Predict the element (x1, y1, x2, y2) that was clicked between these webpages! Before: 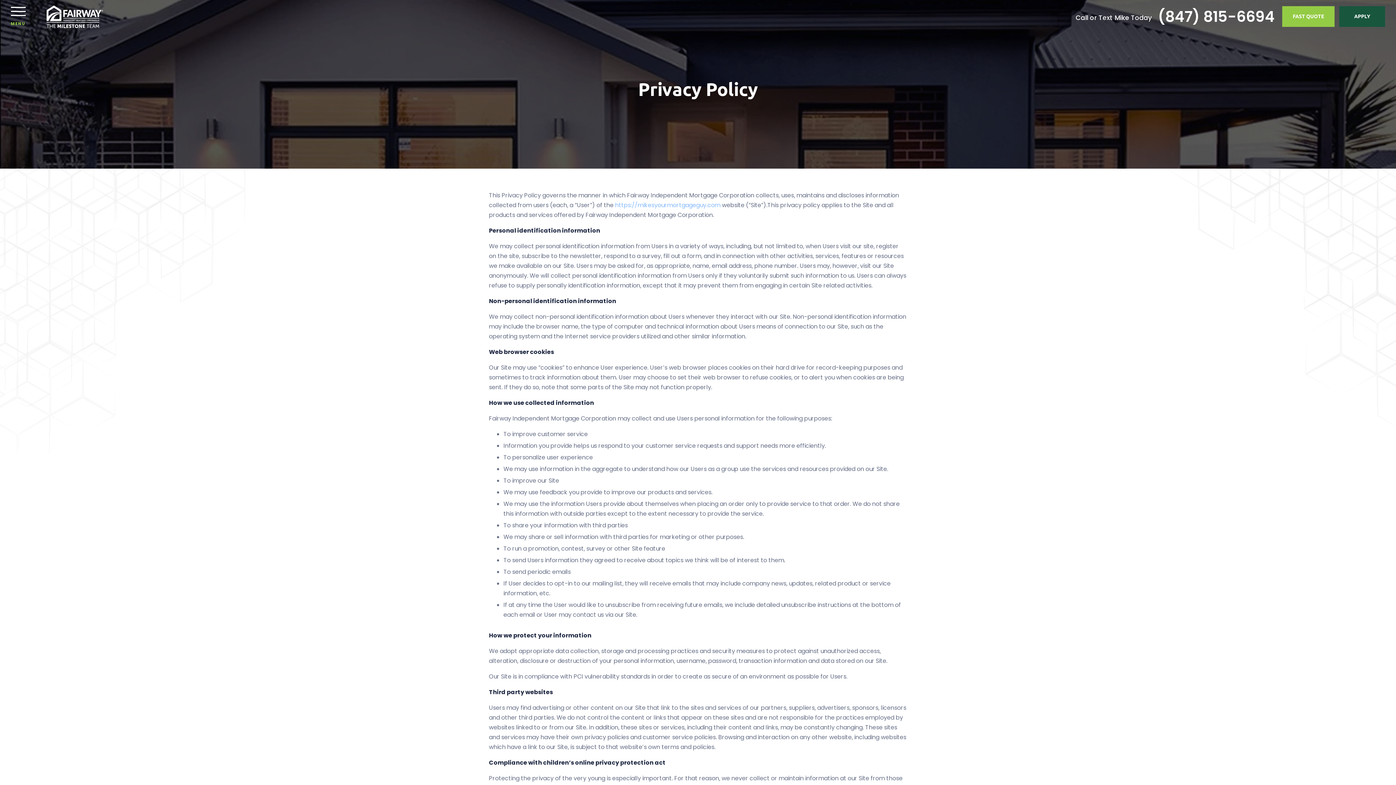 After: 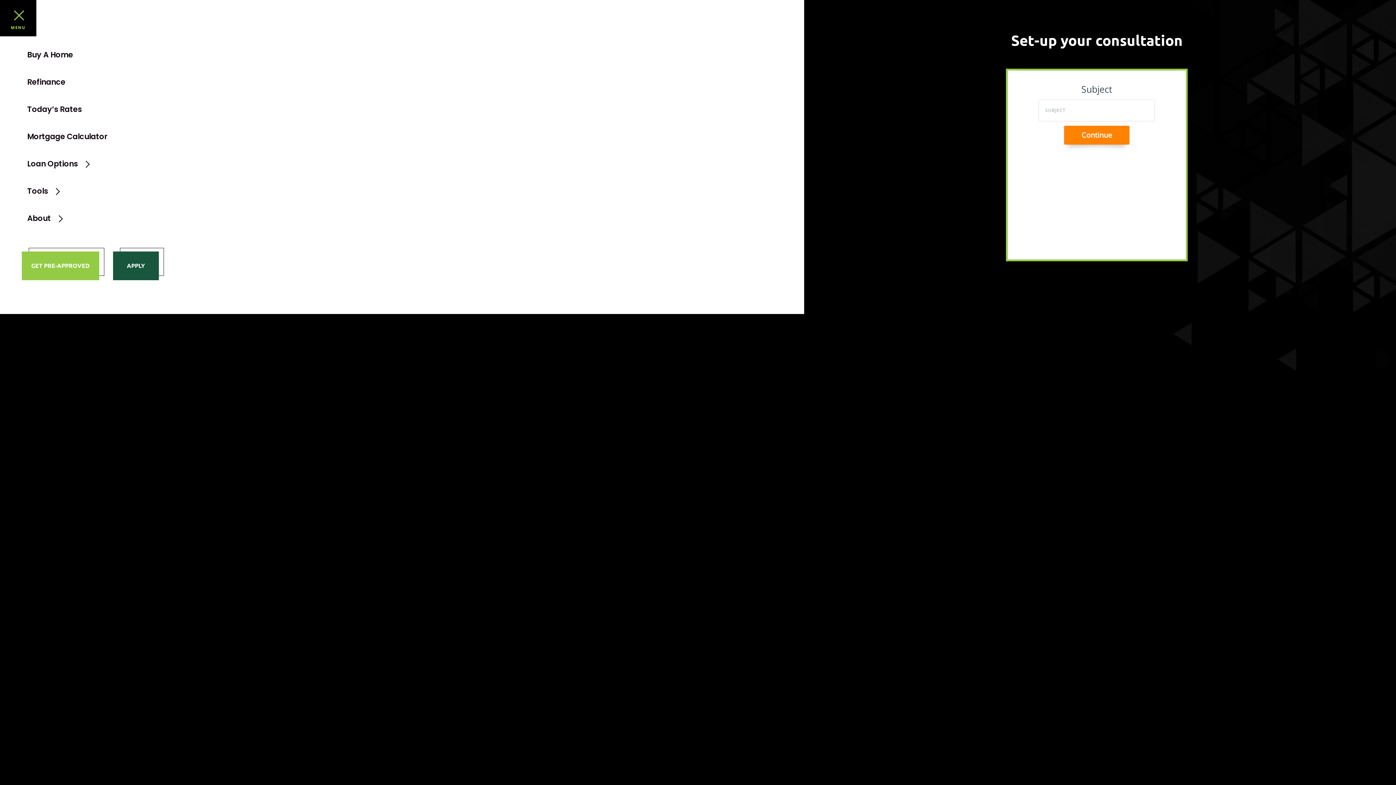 Action: bbox: (10, 7, 25, 26) label: MENU